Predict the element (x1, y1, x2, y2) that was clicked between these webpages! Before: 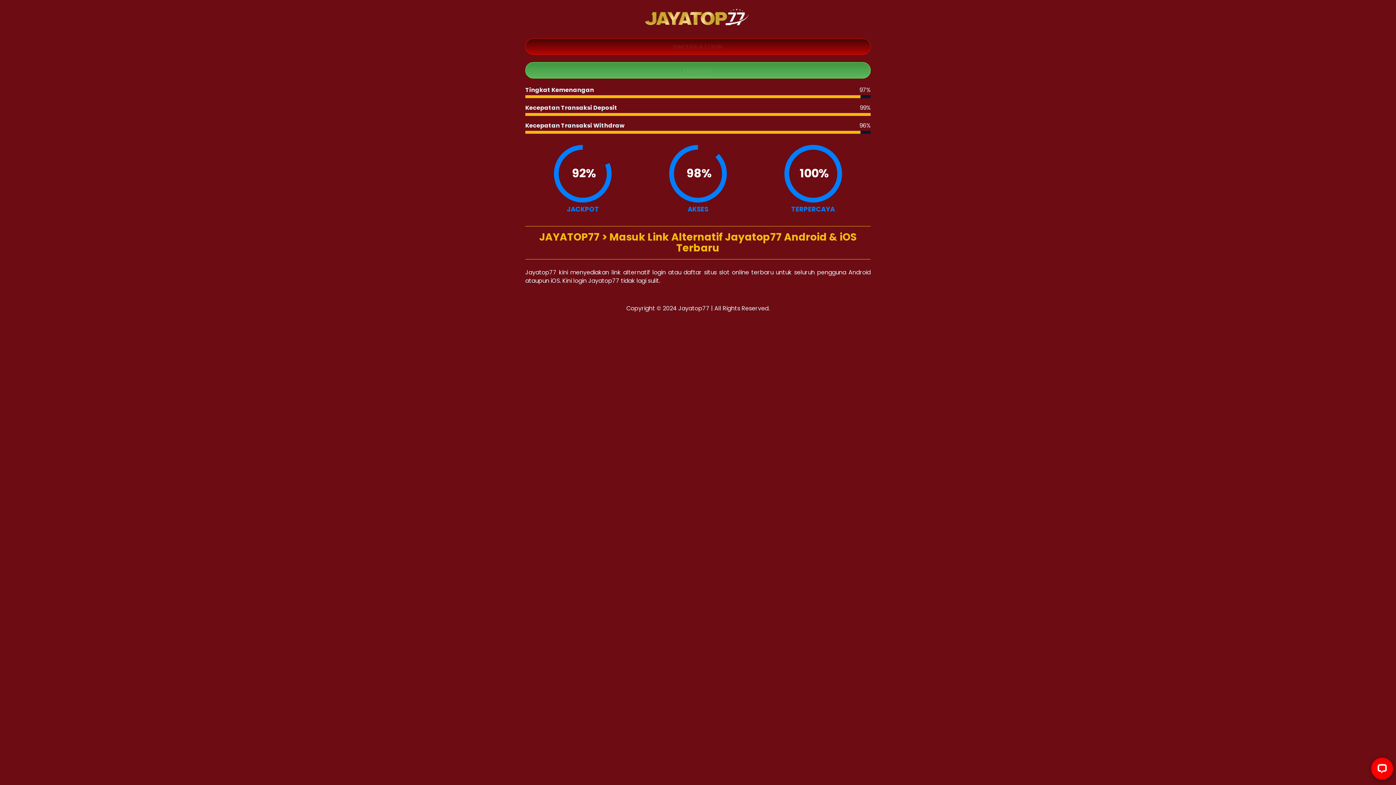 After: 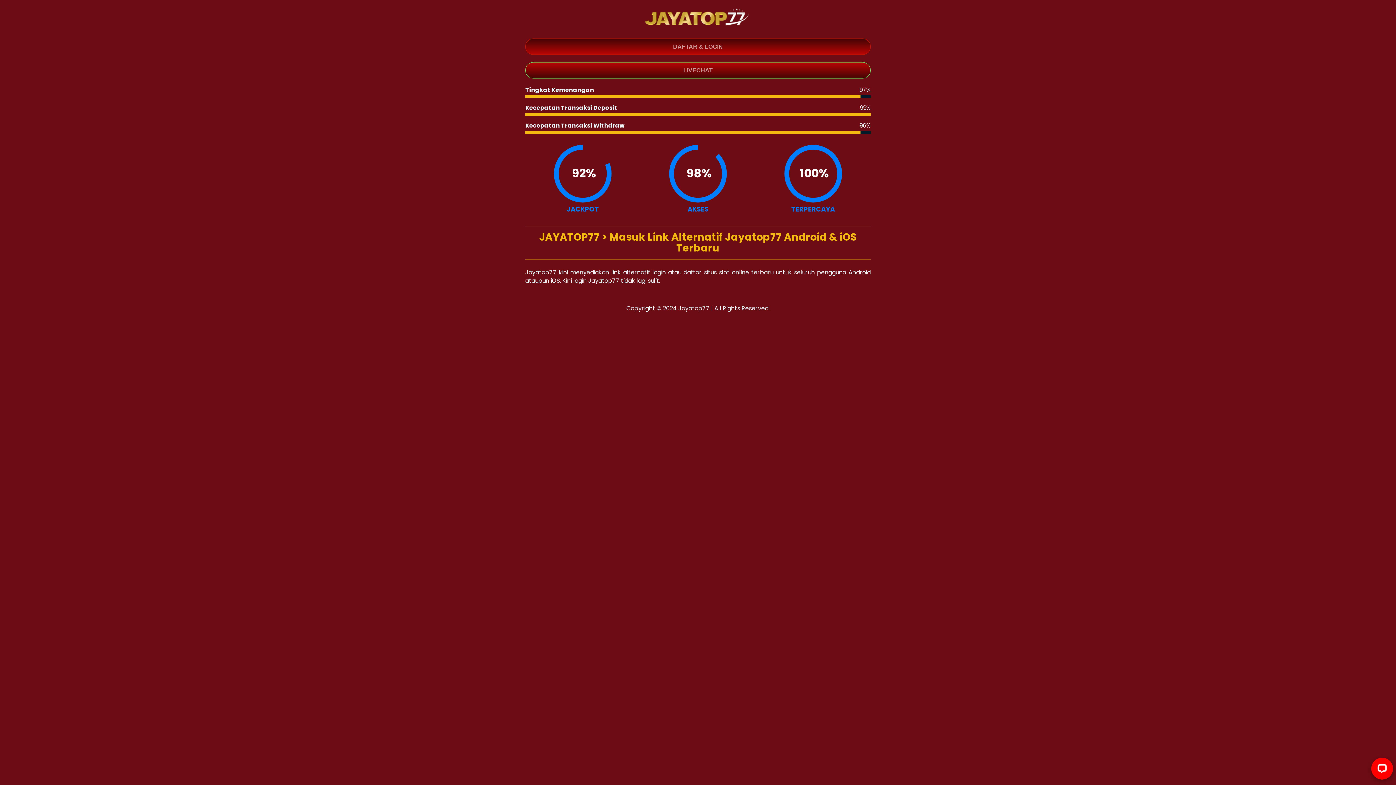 Action: label: LIVECHAT bbox: (525, 62, 870, 78)